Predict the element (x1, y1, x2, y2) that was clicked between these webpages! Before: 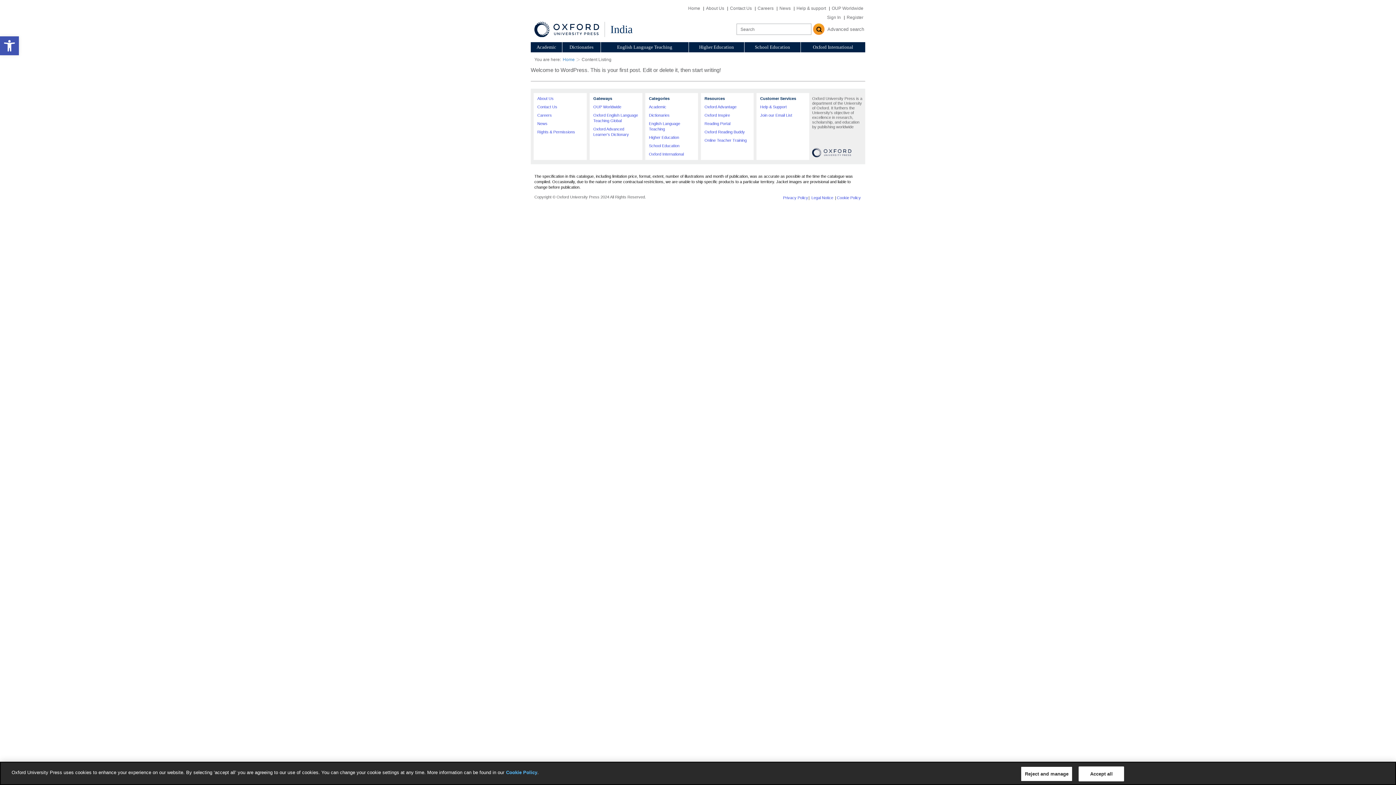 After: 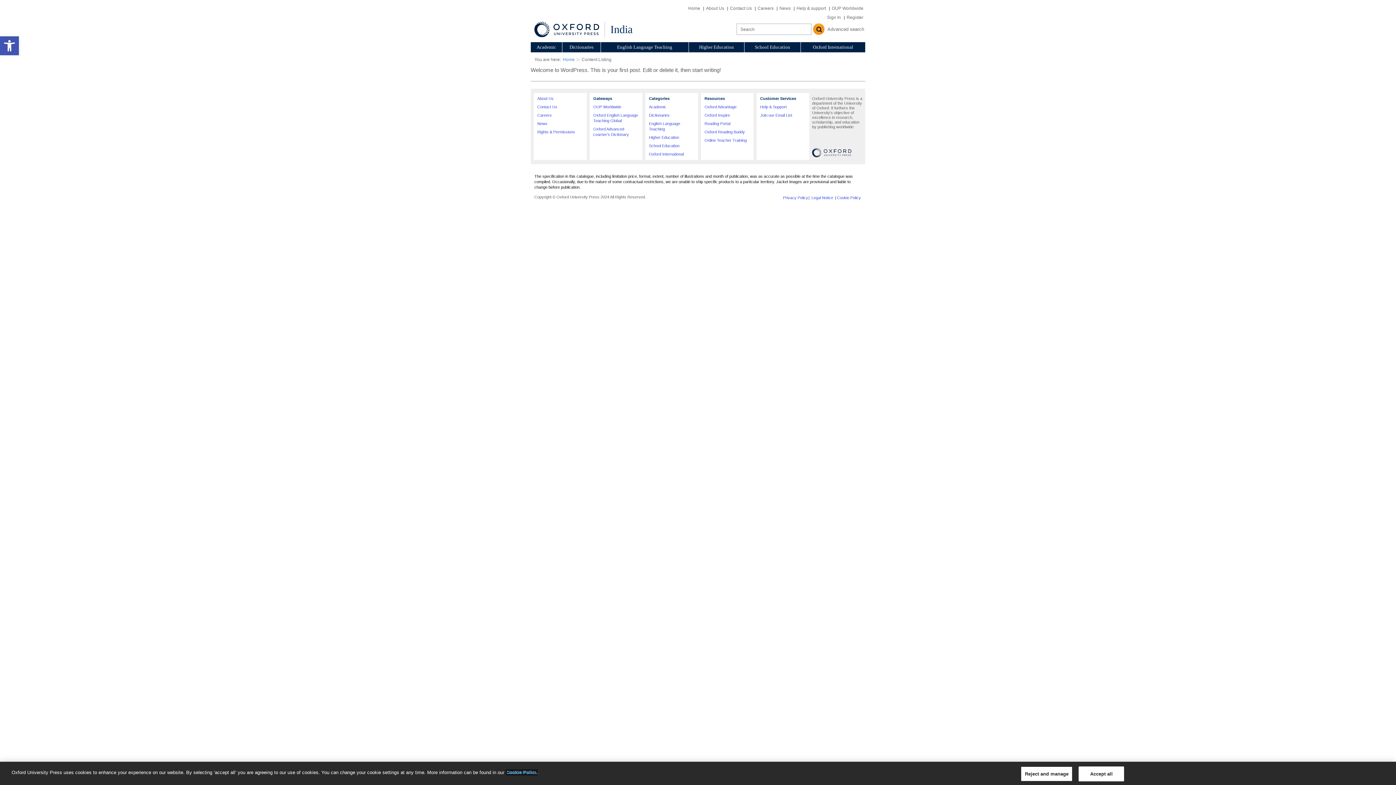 Action: label: Cookie Policy bbox: (506, 770, 537, 775)